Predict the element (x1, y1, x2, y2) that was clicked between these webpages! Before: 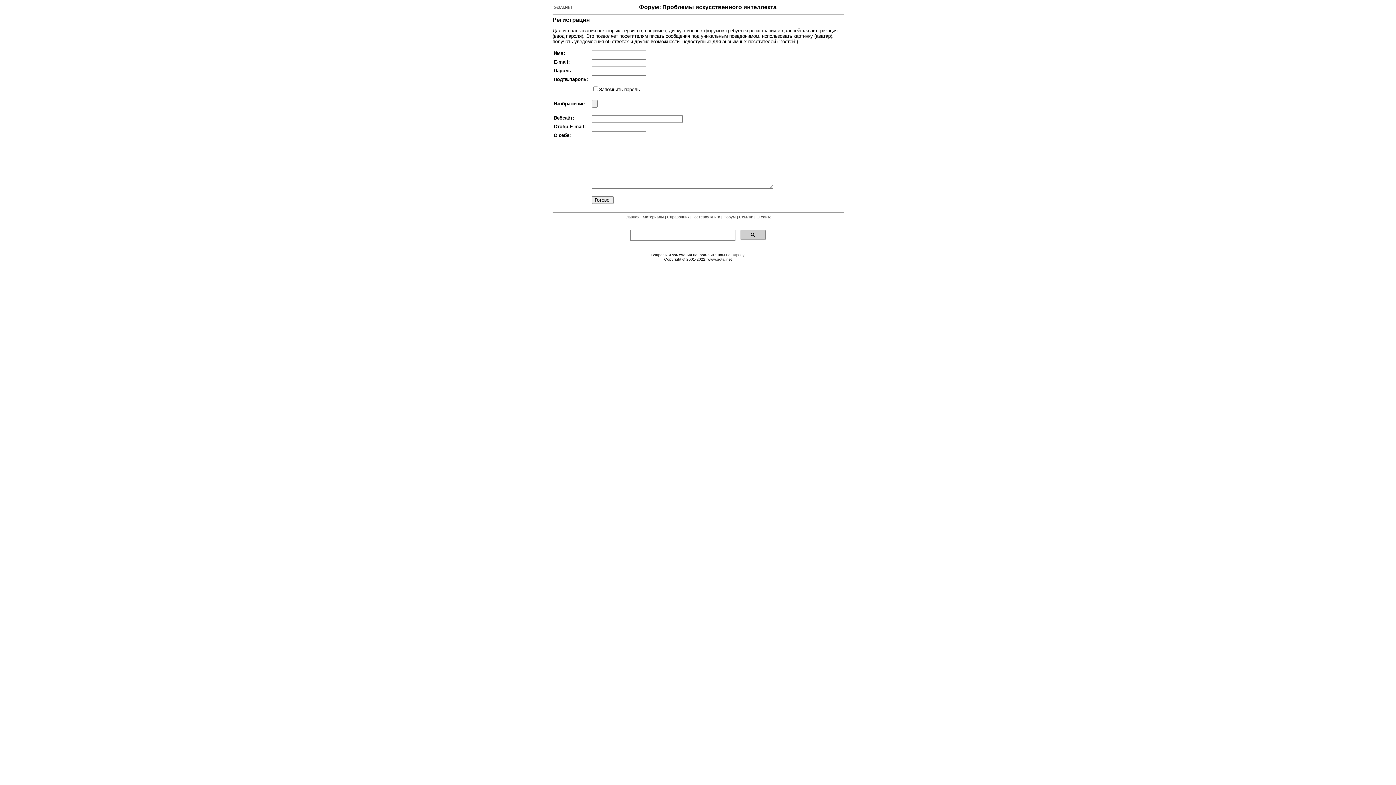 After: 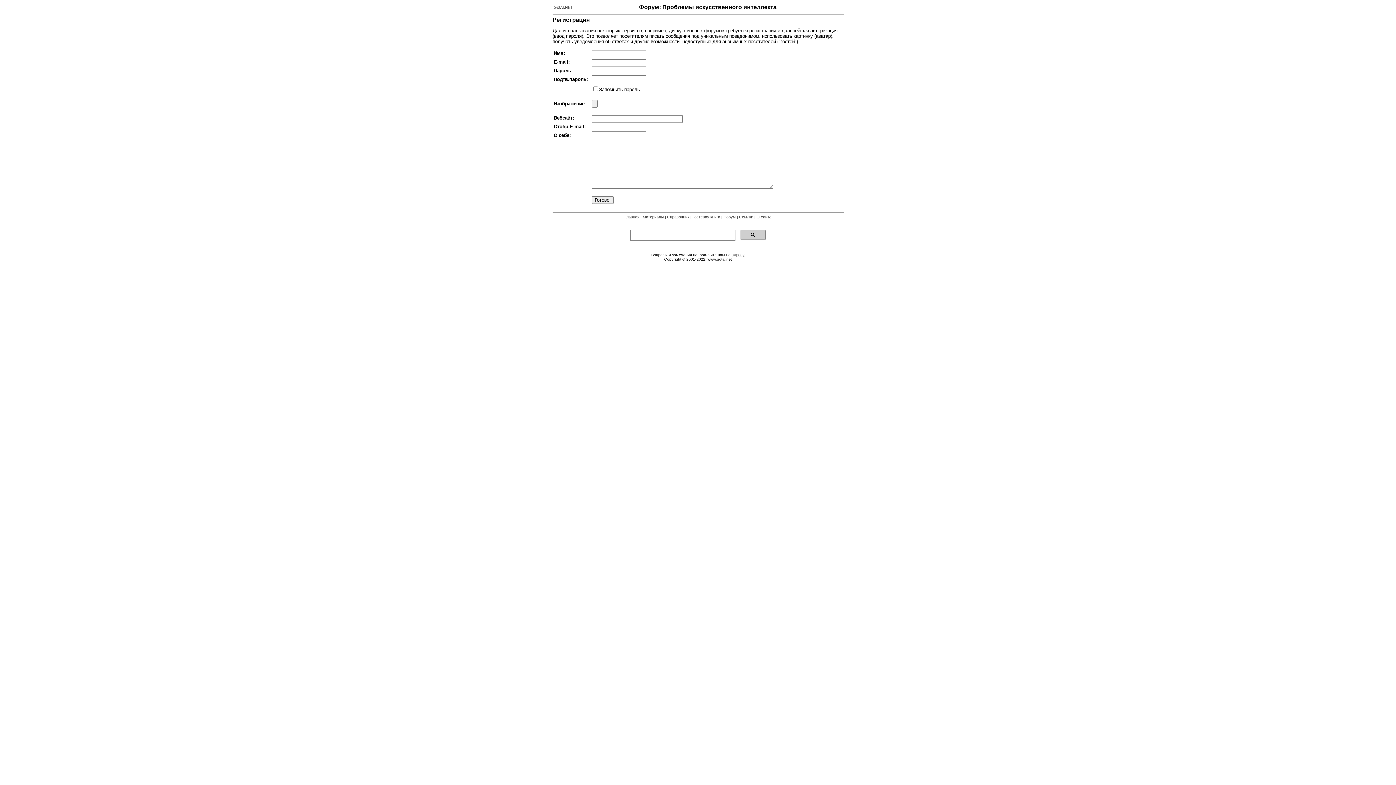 Action: label: адресу bbox: (731, 252, 744, 257)